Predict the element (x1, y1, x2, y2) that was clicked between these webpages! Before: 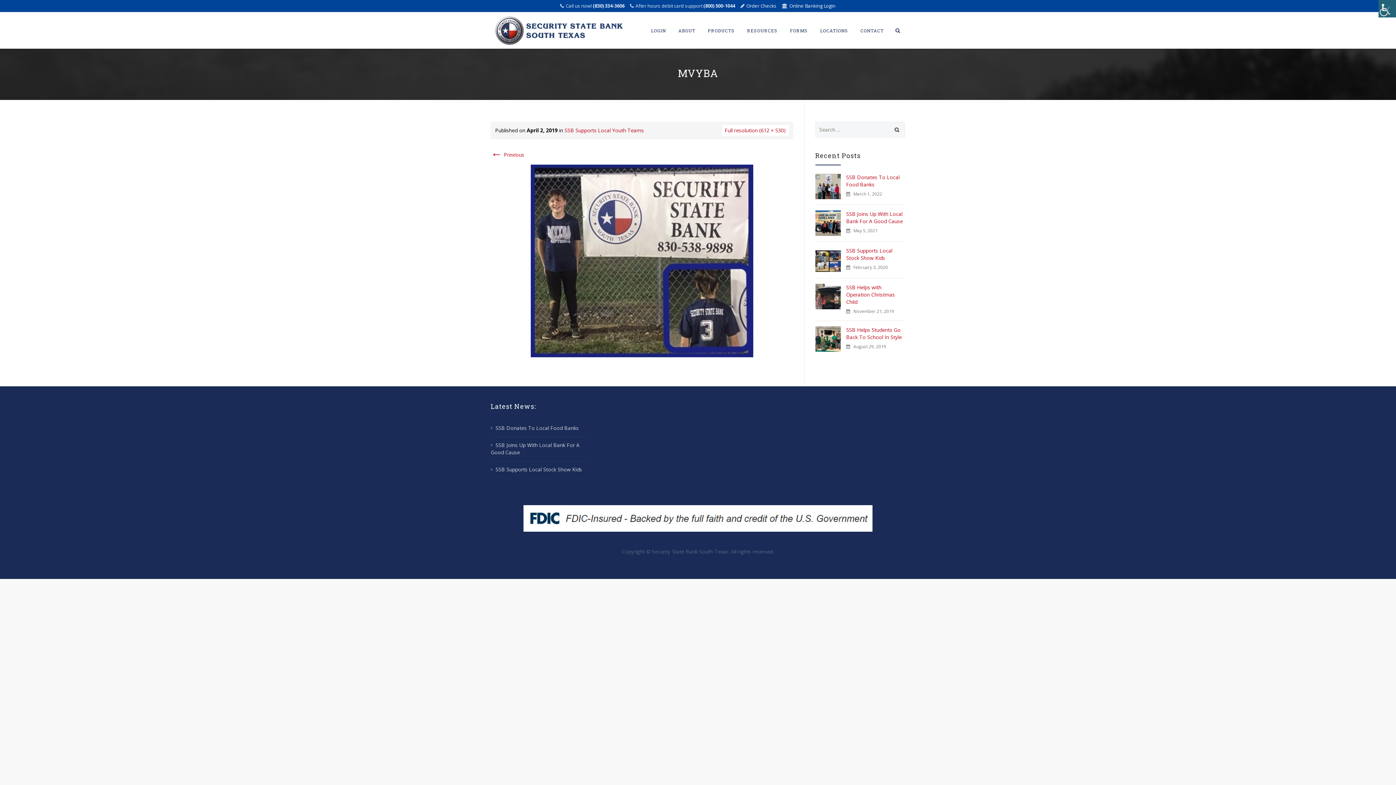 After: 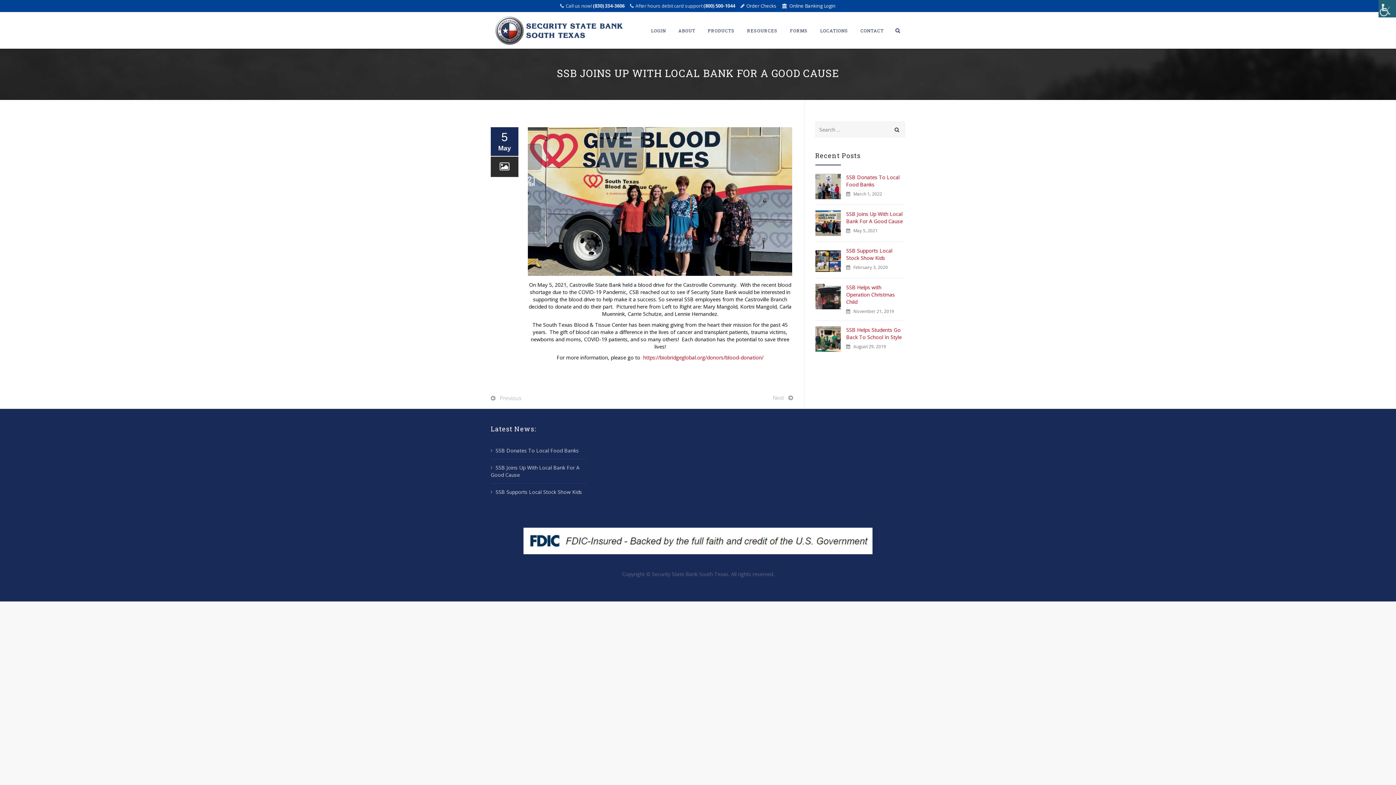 Action: bbox: (815, 210, 905, 225) label: SSB Joins Up With Local Bank For A Good Cause